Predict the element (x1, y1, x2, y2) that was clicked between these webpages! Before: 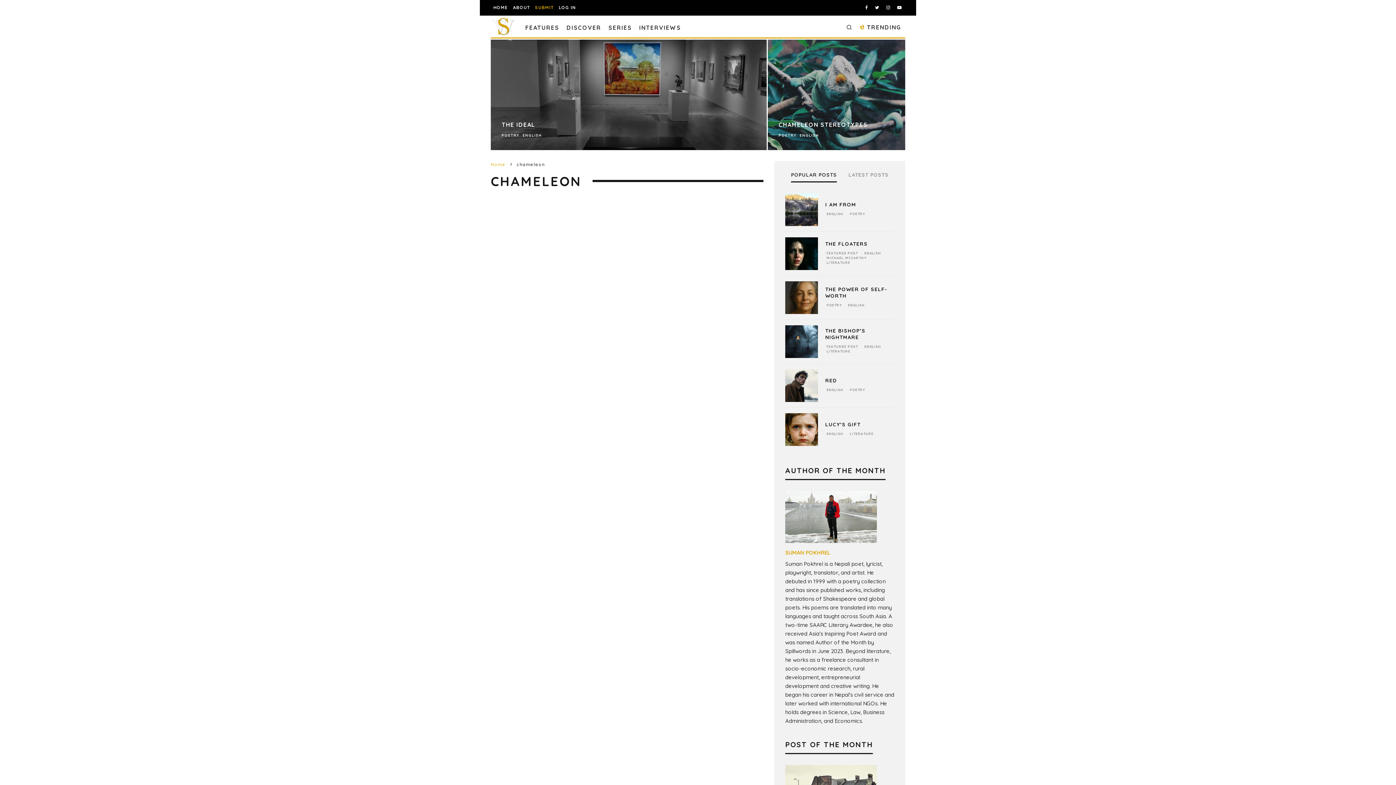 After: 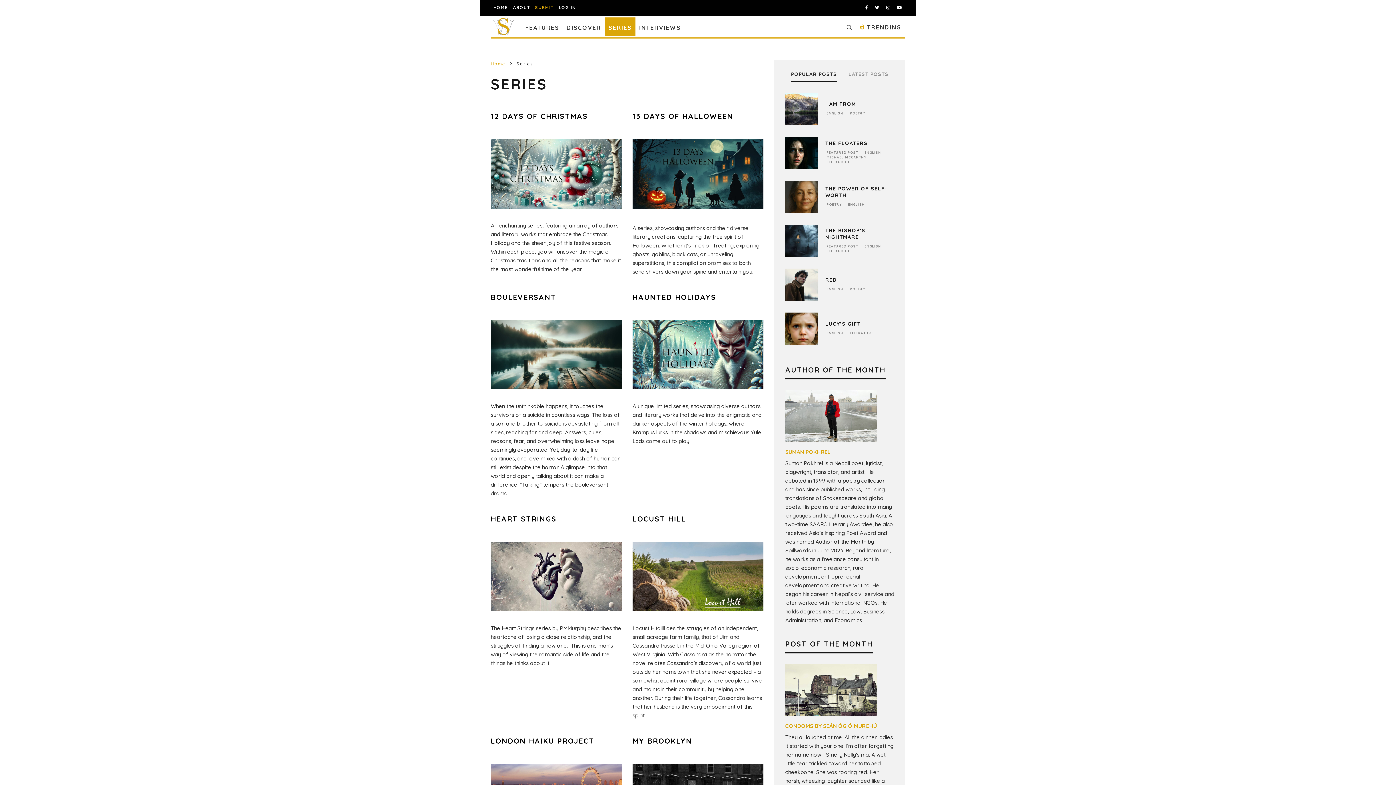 Action: label: SERIES bbox: (605, 17, 635, 35)